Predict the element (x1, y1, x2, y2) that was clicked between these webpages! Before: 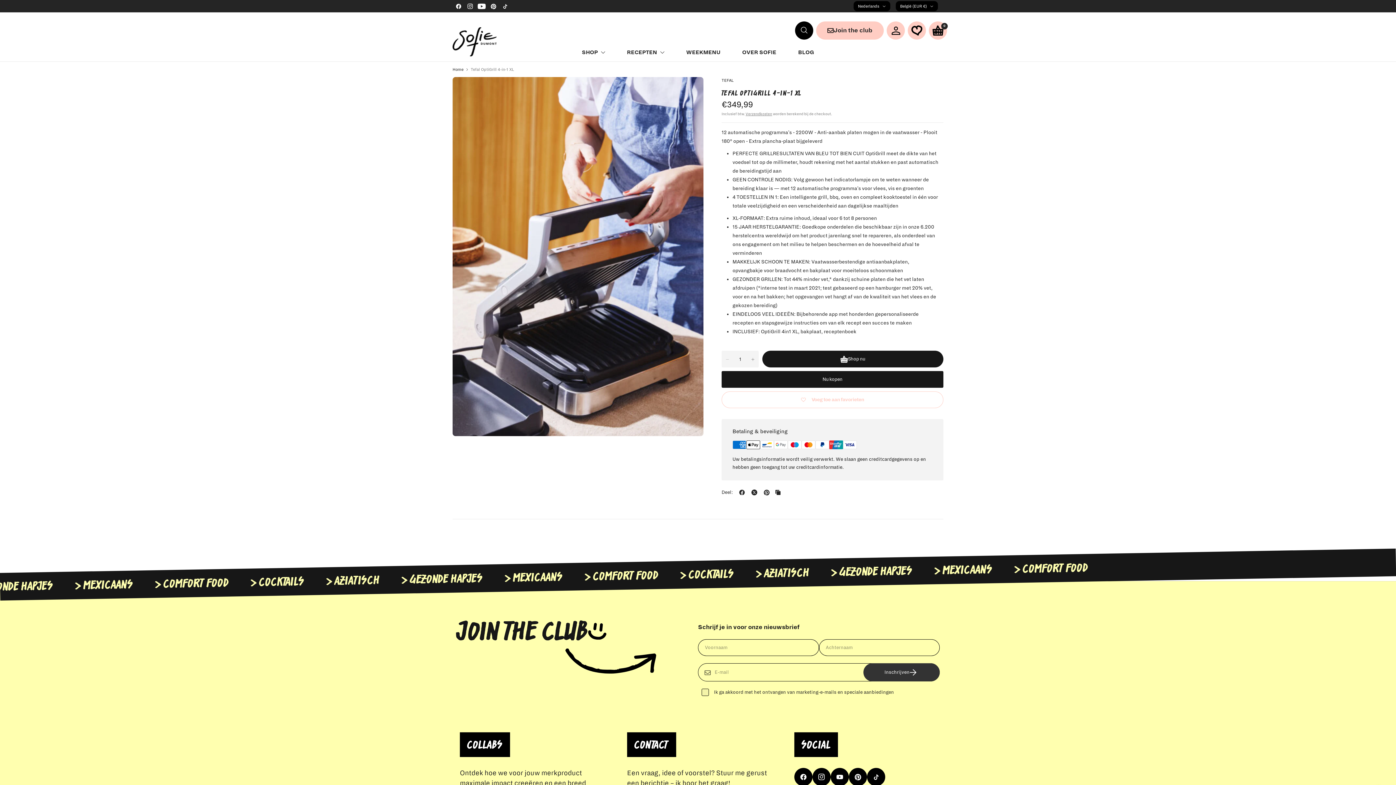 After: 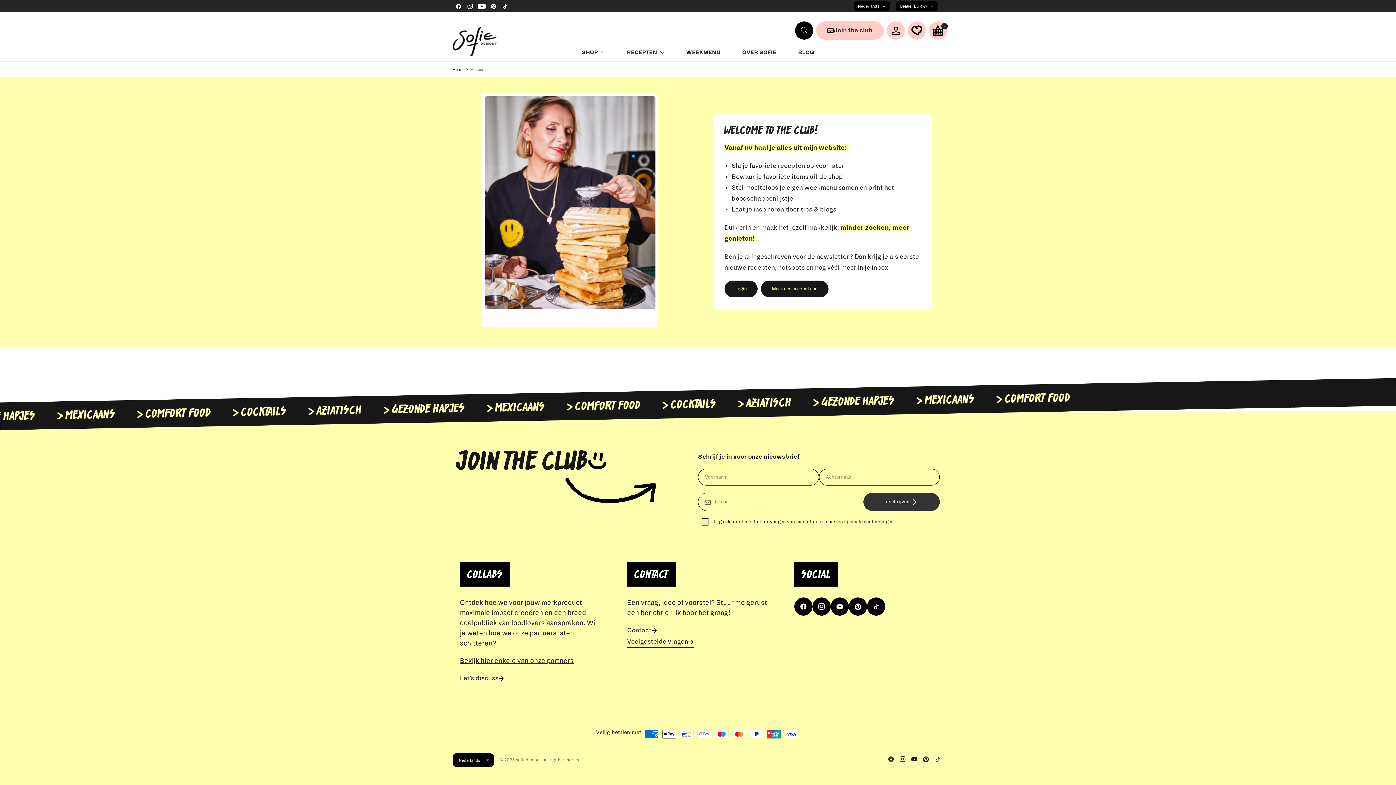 Action: bbox: (886, 21, 905, 39)